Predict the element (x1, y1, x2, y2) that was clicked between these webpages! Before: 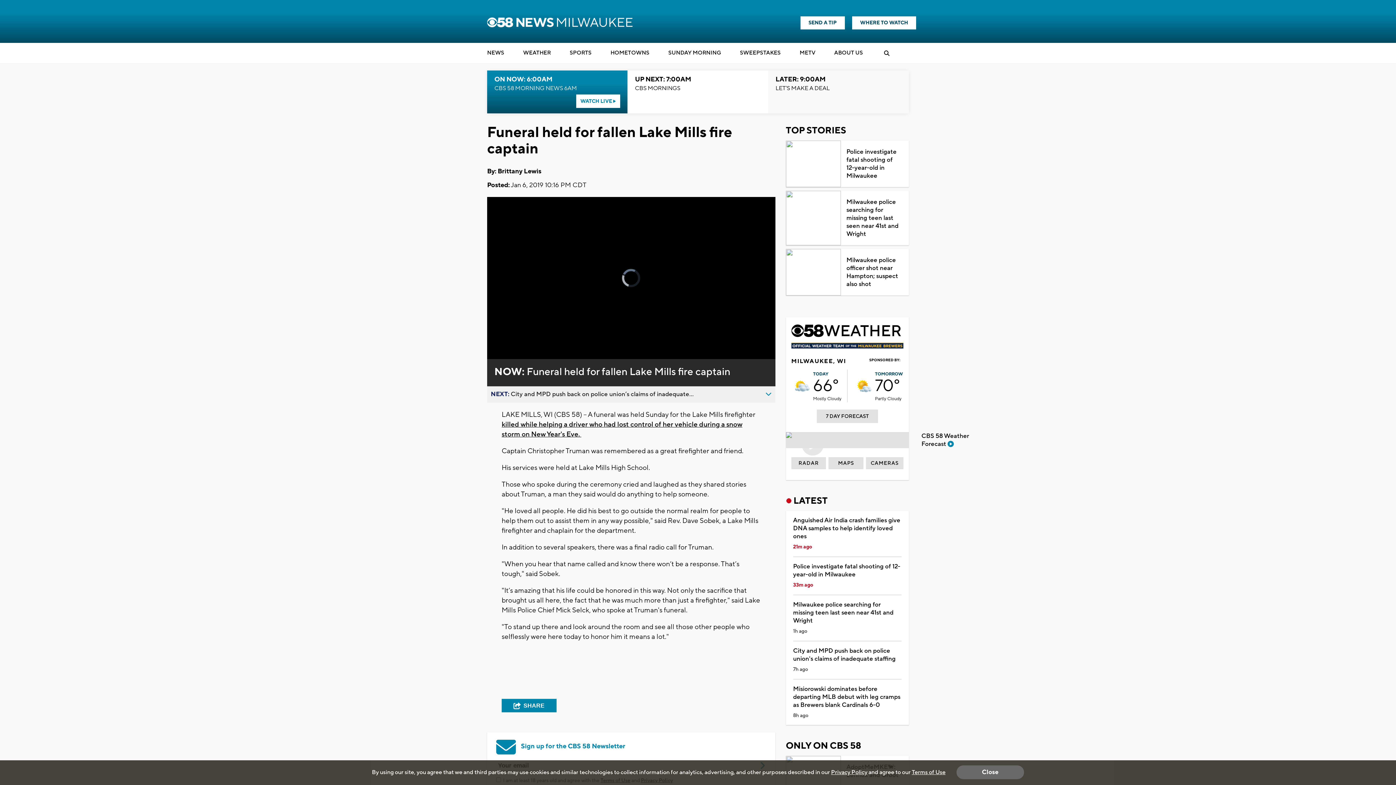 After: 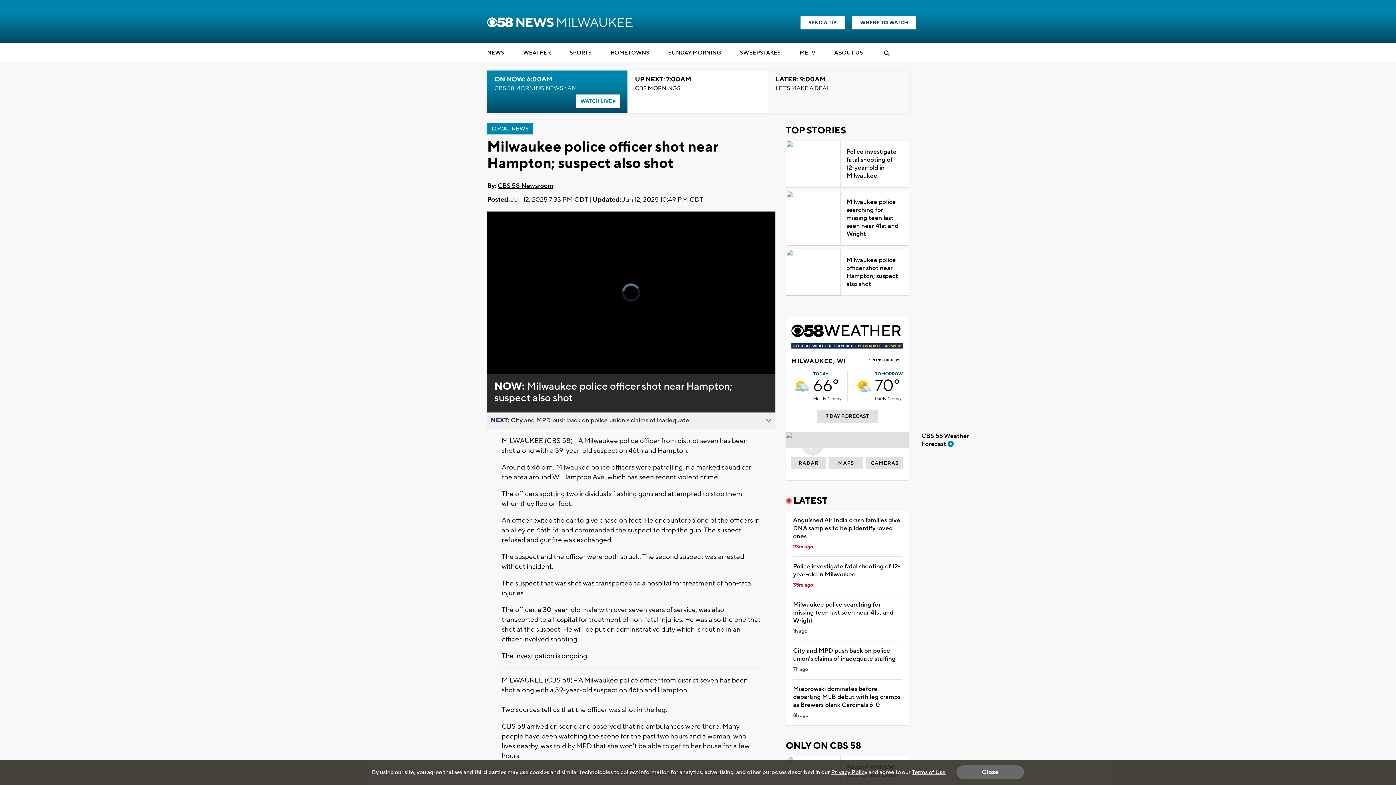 Action: bbox: (841, 249, 909, 296) label: Milwaukee police officer shot near Hampton; suspect also shot